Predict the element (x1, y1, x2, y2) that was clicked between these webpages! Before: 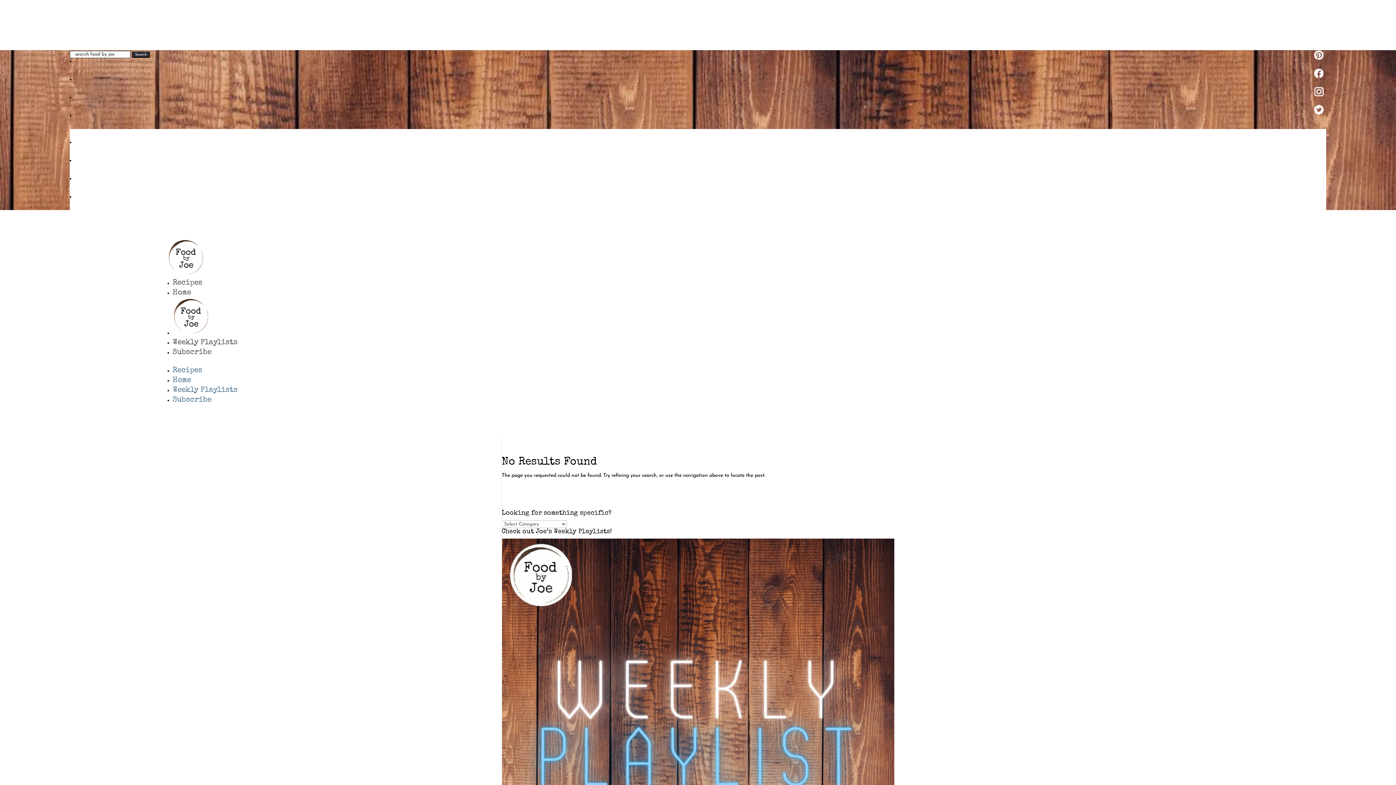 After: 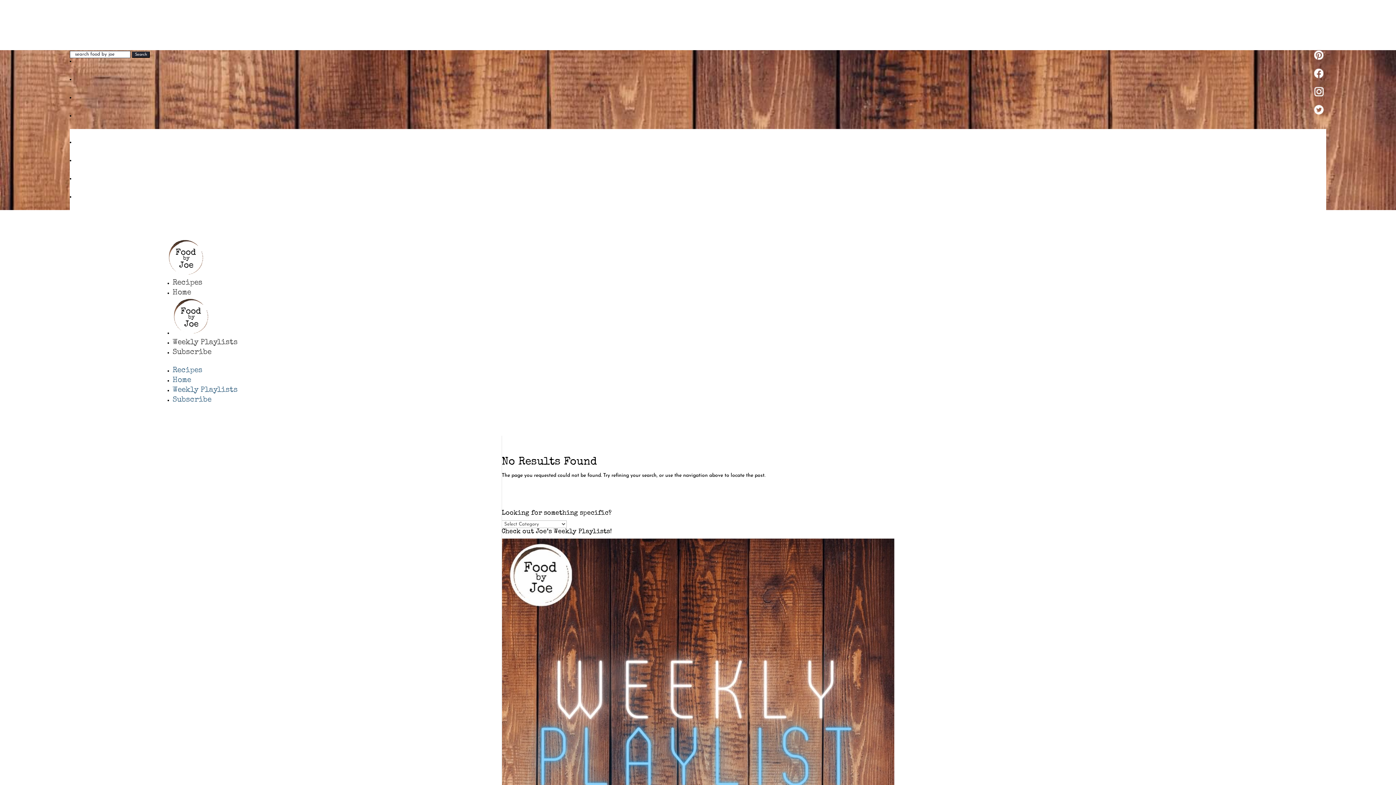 Action: bbox: (1312, 113, 1326, 118)